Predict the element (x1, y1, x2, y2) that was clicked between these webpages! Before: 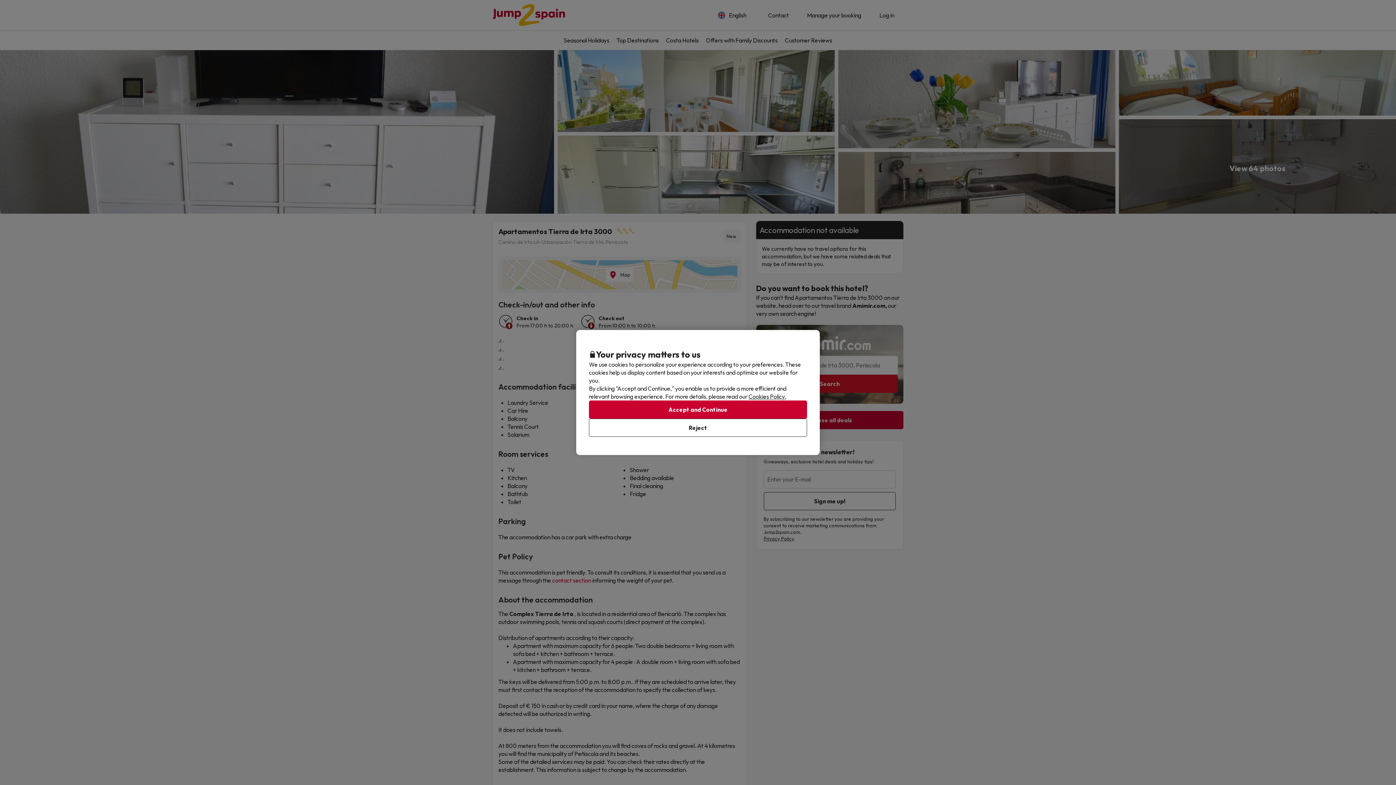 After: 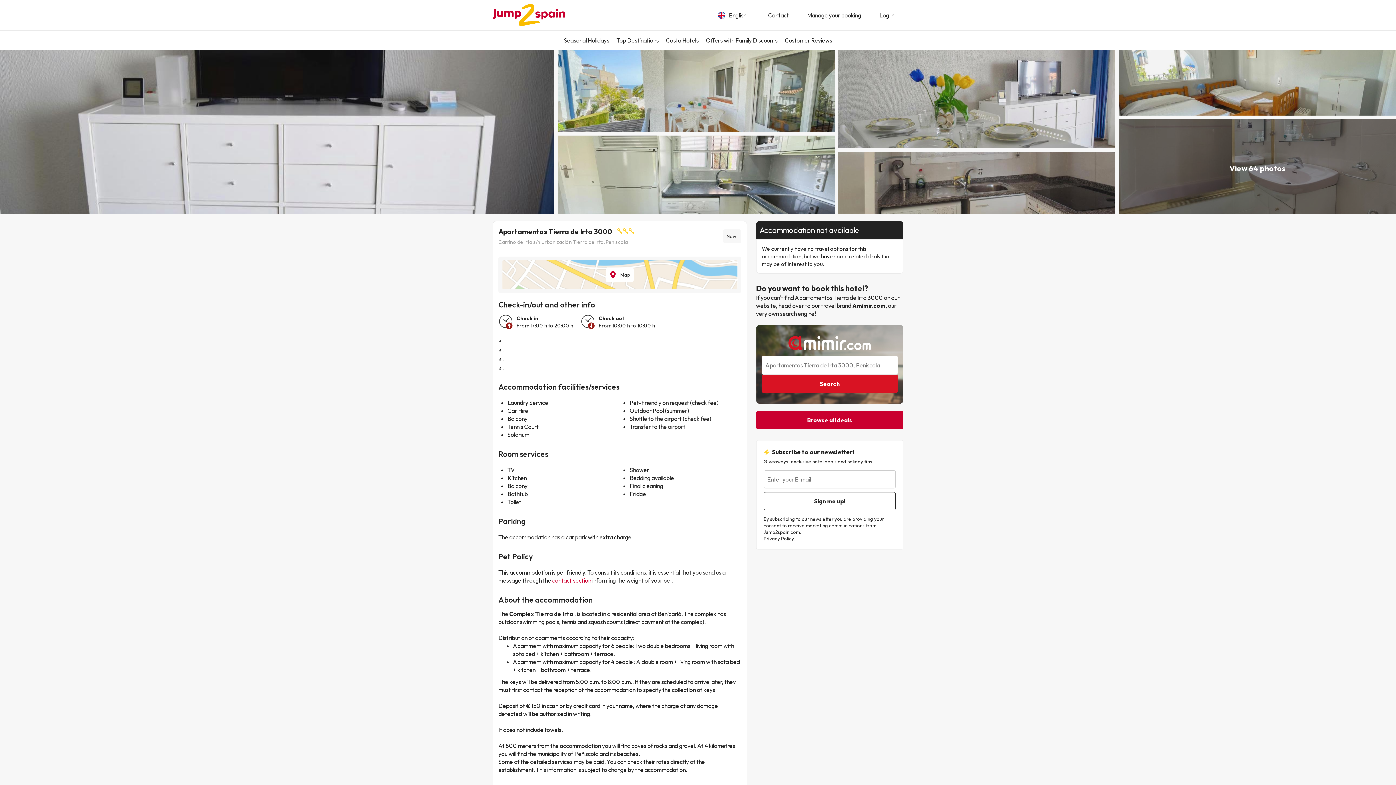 Action: label: Accept and Continue bbox: (589, 400, 807, 418)